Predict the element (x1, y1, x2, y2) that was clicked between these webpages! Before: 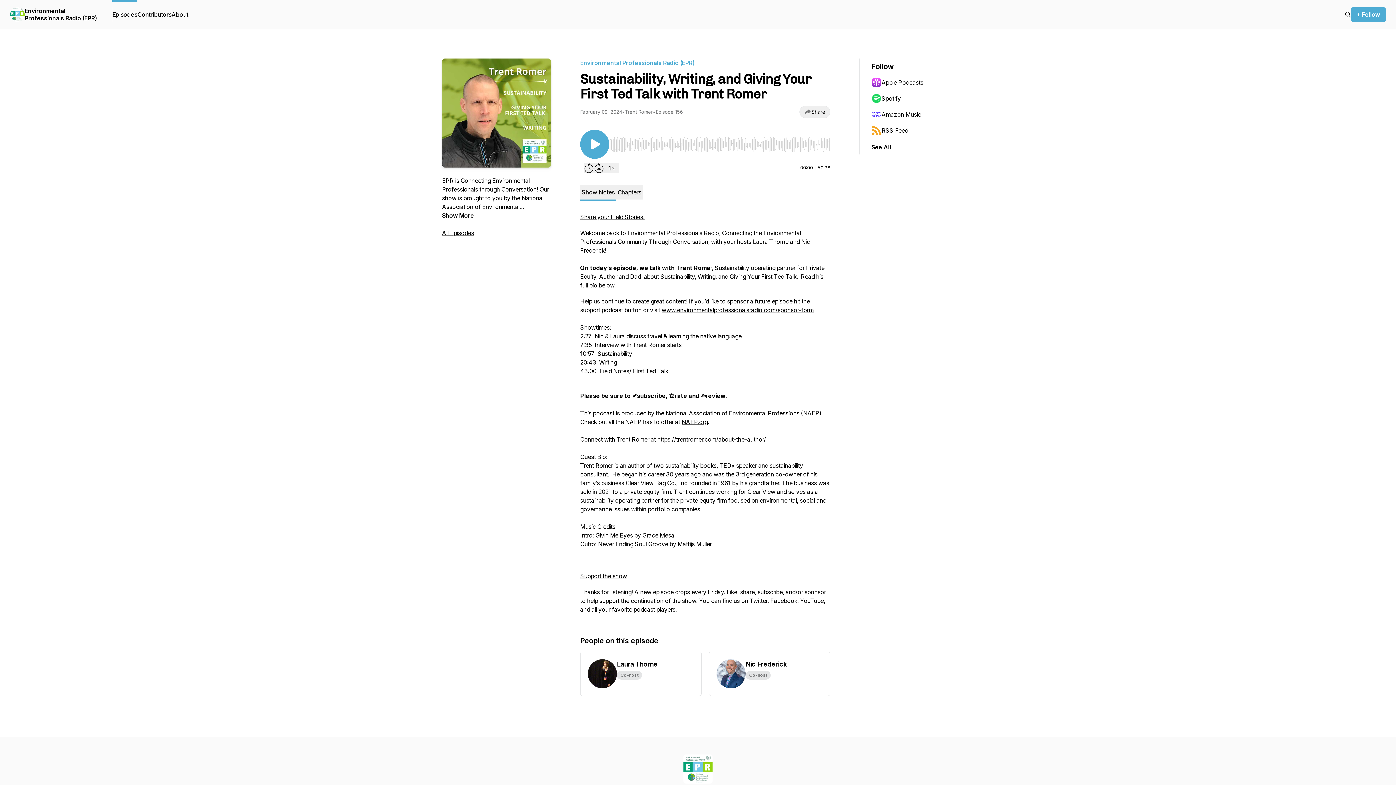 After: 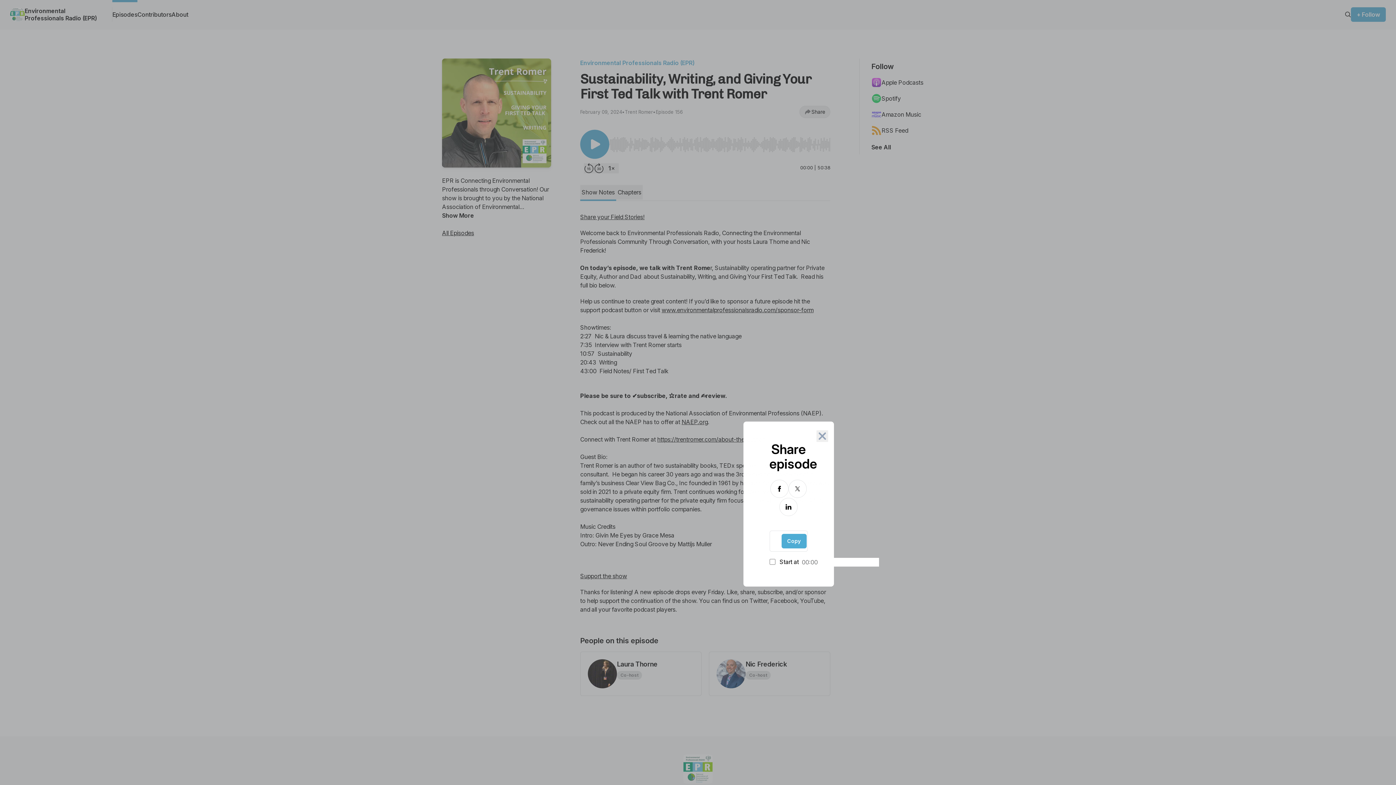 Action: label: Share bbox: (799, 105, 830, 118)